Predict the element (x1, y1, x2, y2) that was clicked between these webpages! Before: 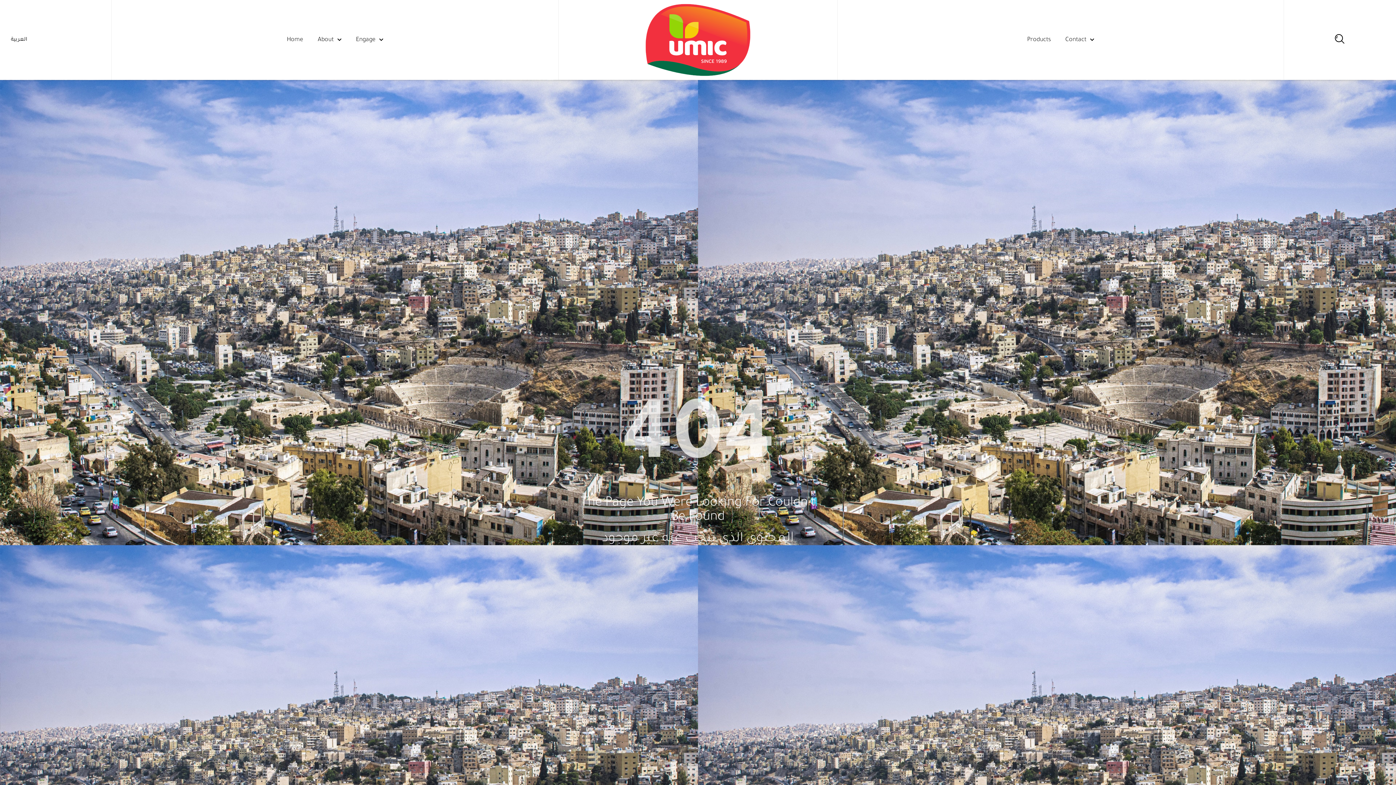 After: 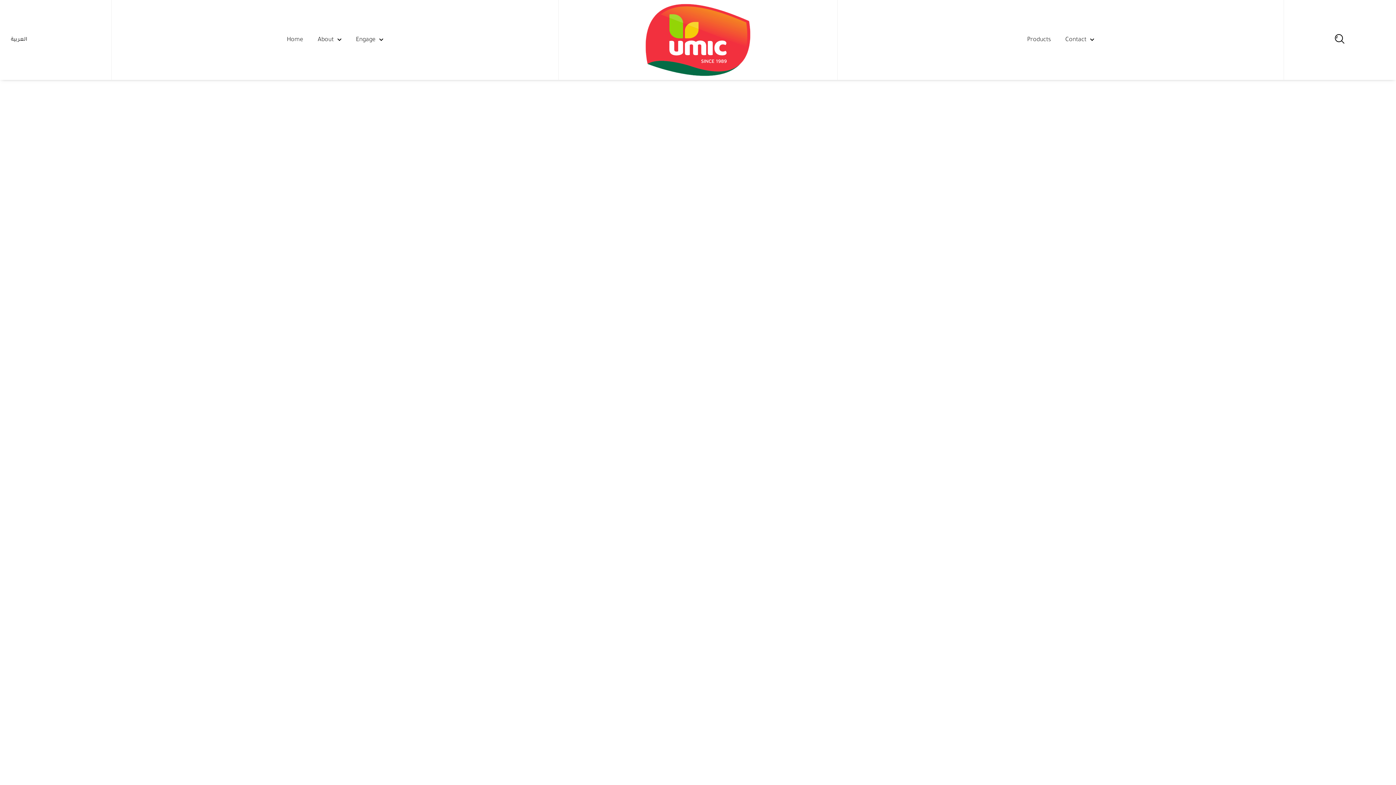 Action: label: Home bbox: (279, 31, 310, 48)